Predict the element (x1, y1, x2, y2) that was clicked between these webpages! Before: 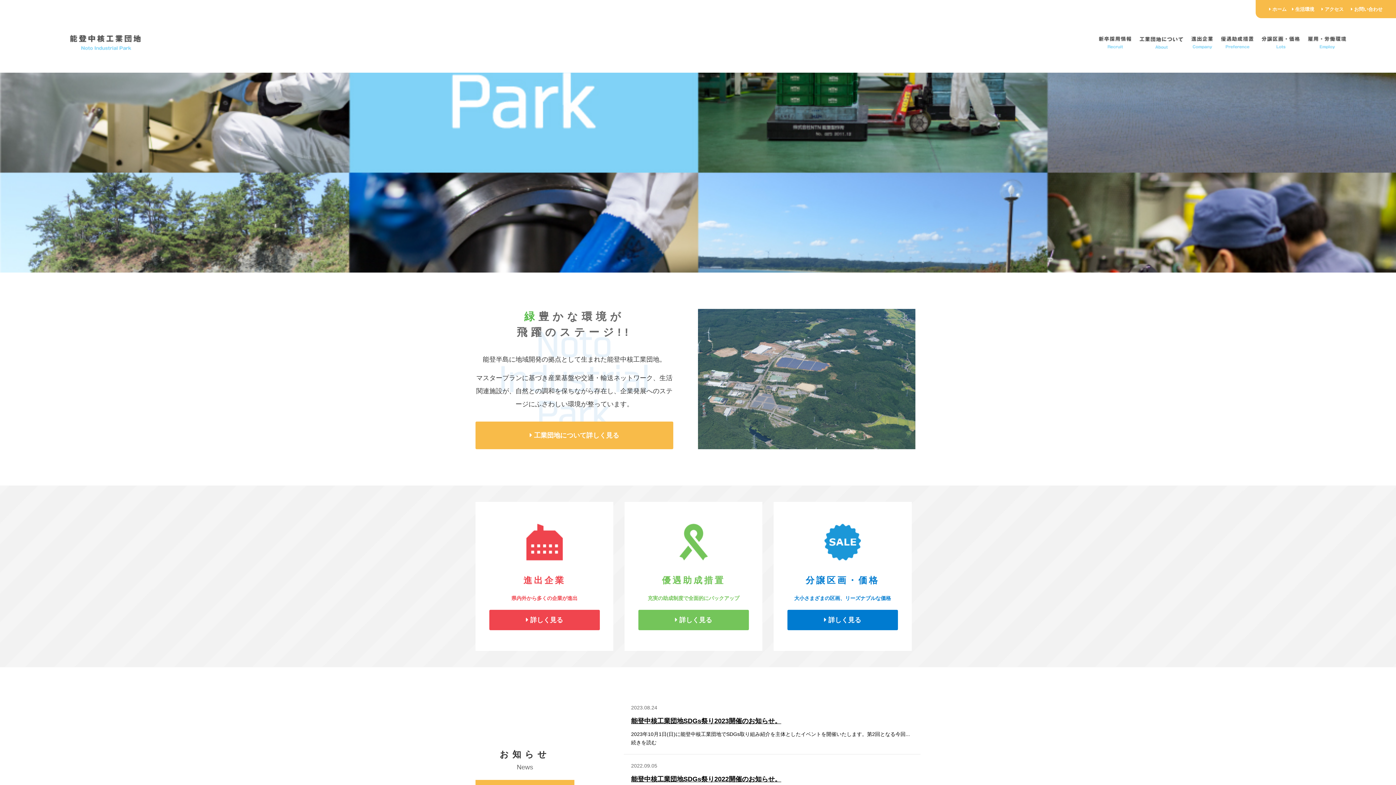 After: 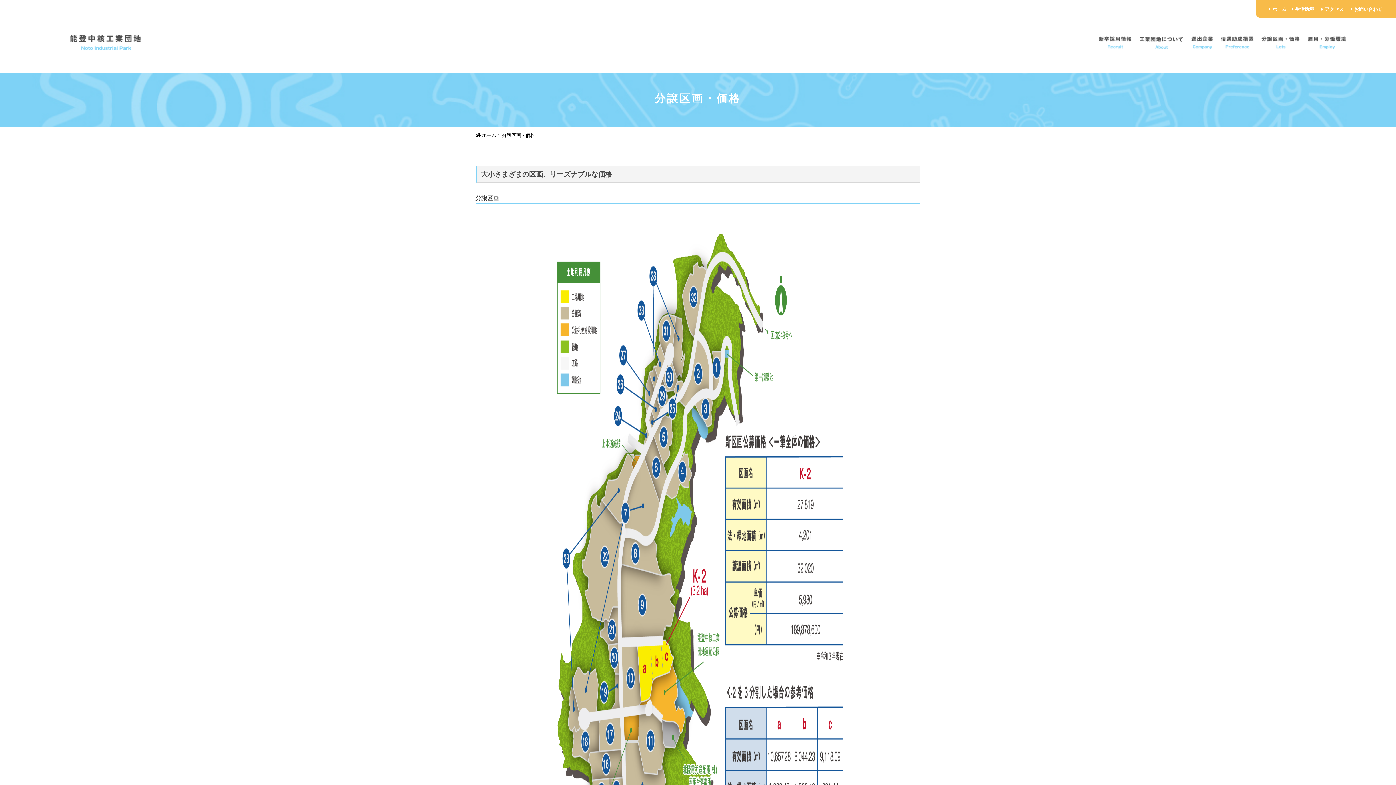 Action: bbox: (1261, 36, 1300, 51)